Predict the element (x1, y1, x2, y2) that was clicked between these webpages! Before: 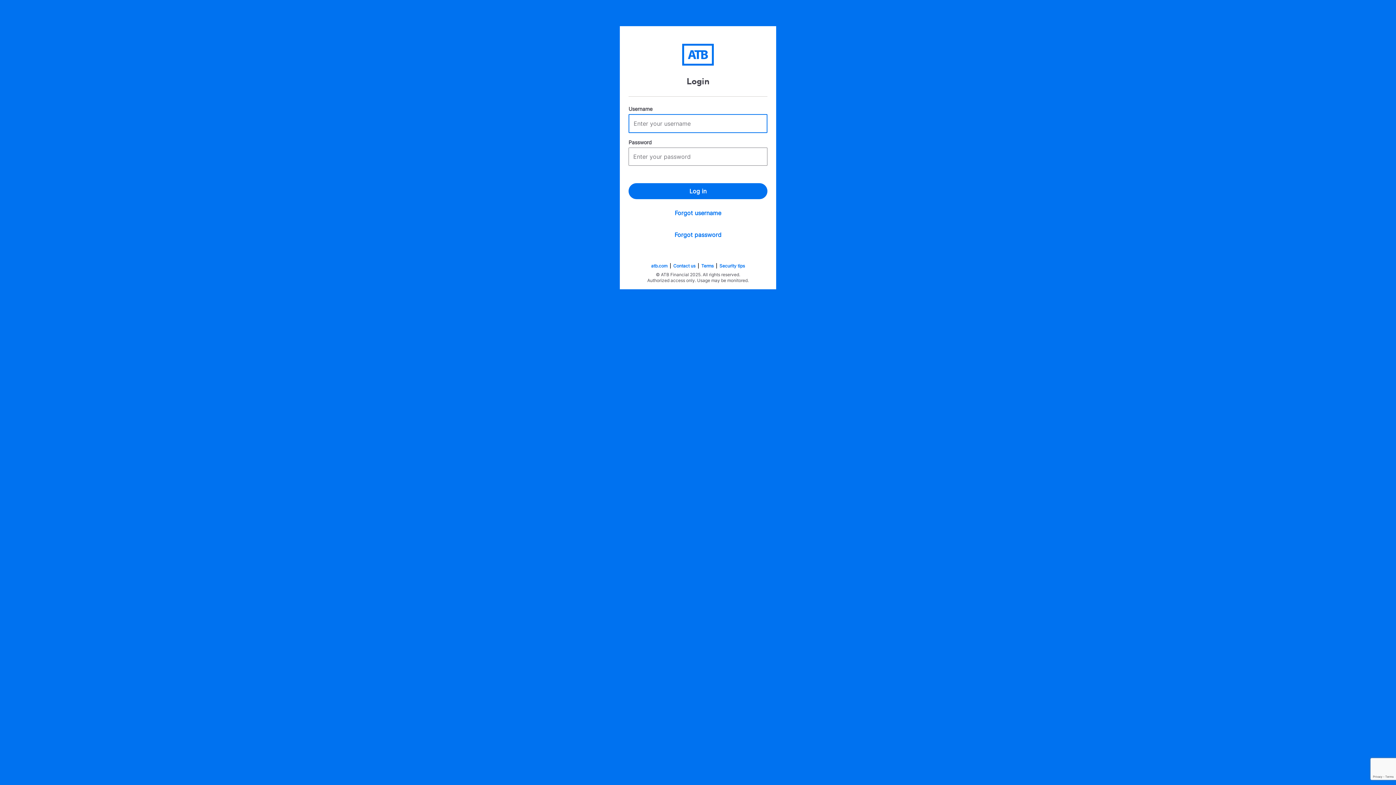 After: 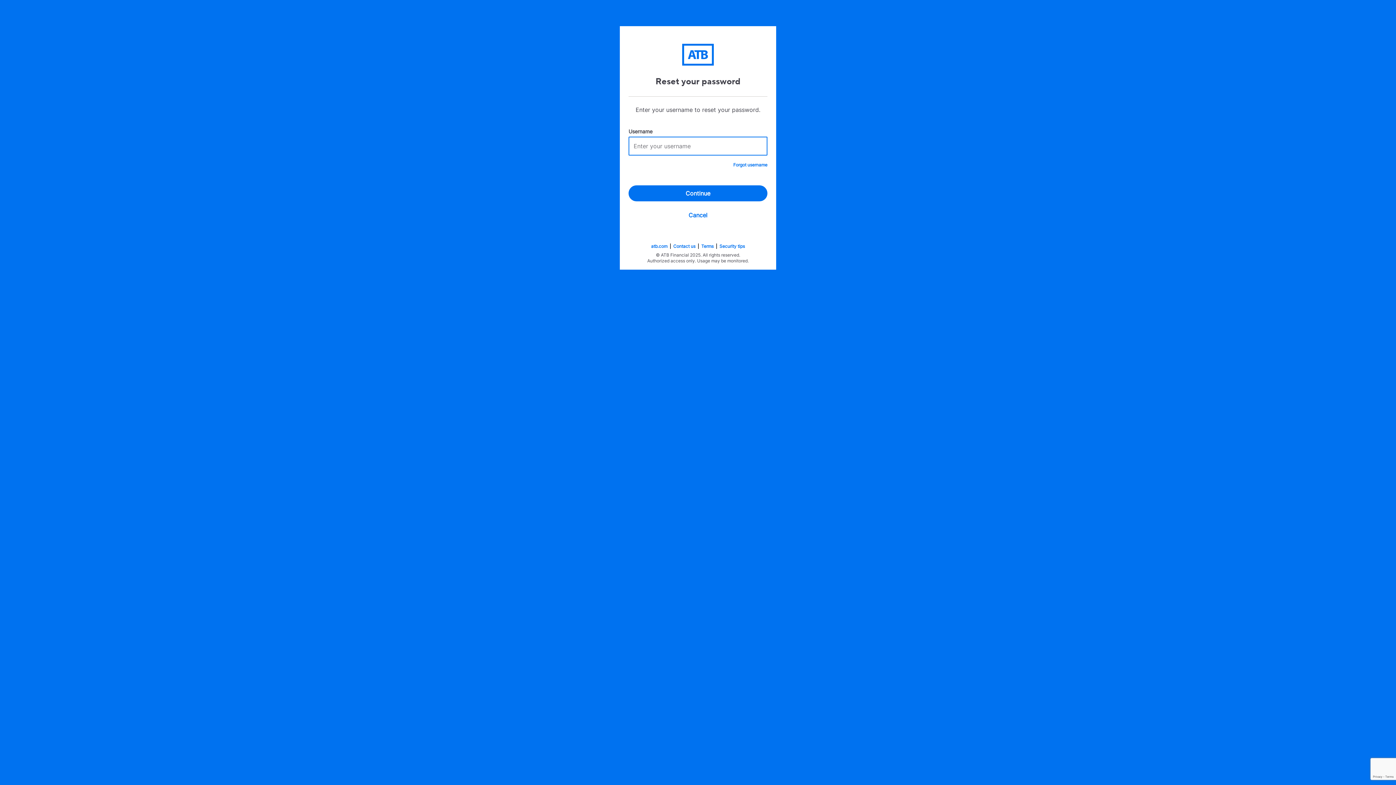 Action: label: Forgot password bbox: (674, 230, 721, 239)